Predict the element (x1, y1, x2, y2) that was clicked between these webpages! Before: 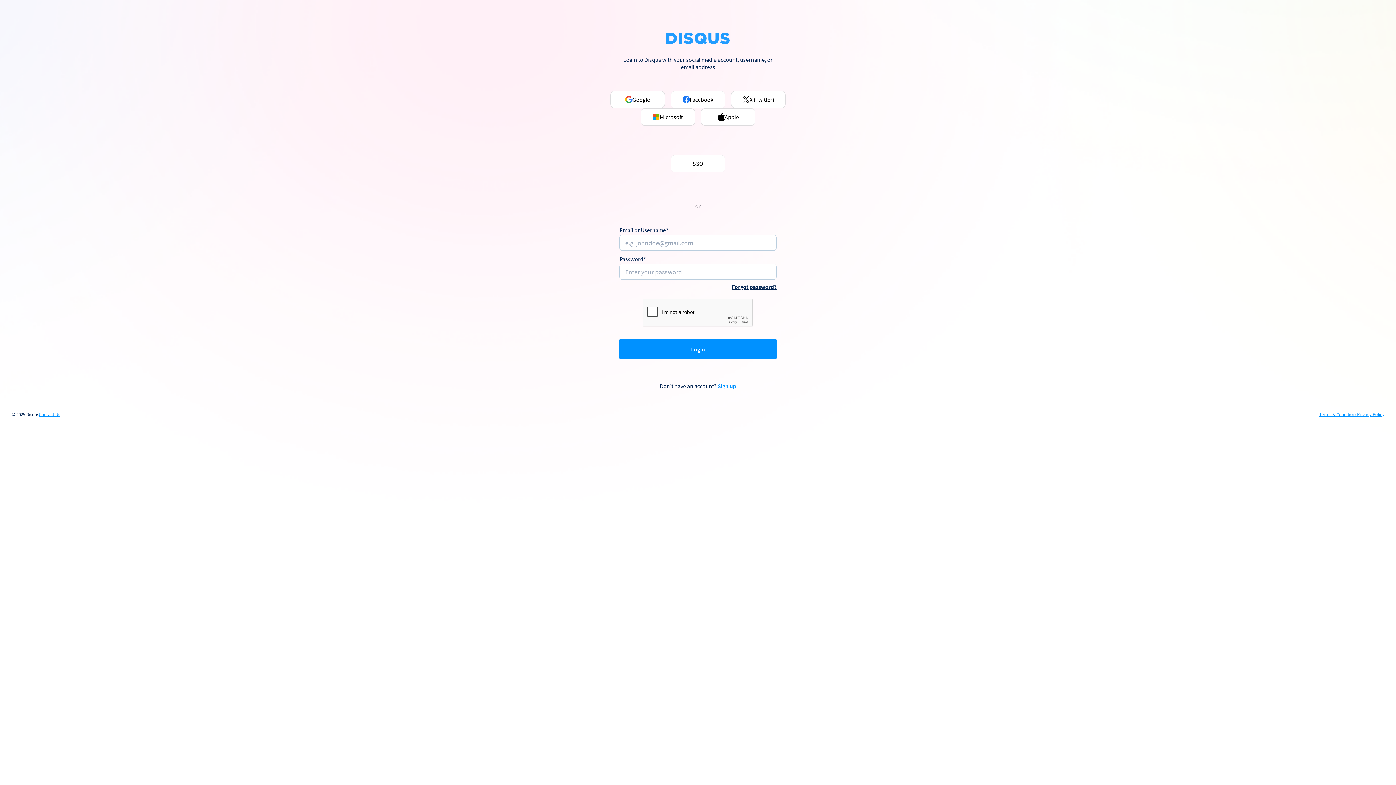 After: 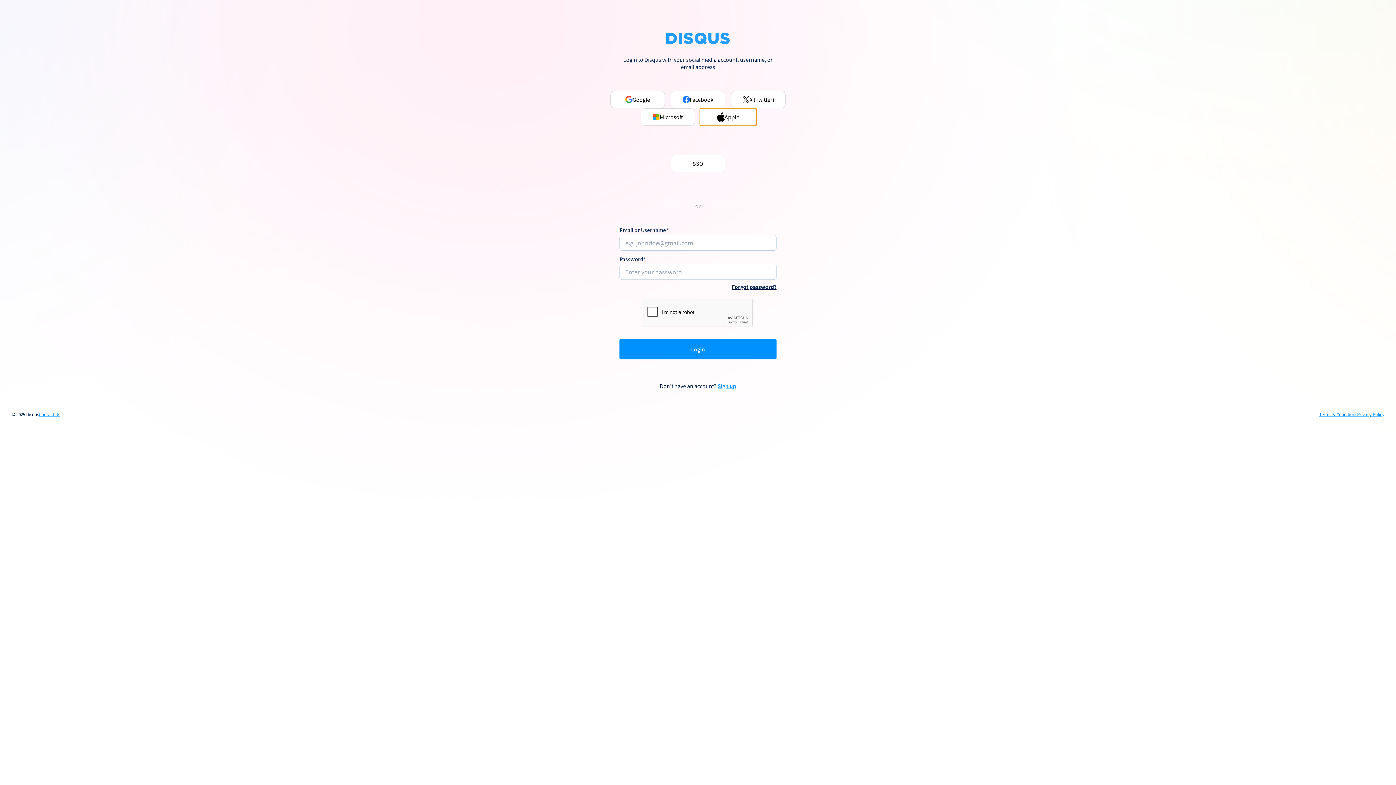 Action: label: Apple bbox: (701, 108, 755, 125)